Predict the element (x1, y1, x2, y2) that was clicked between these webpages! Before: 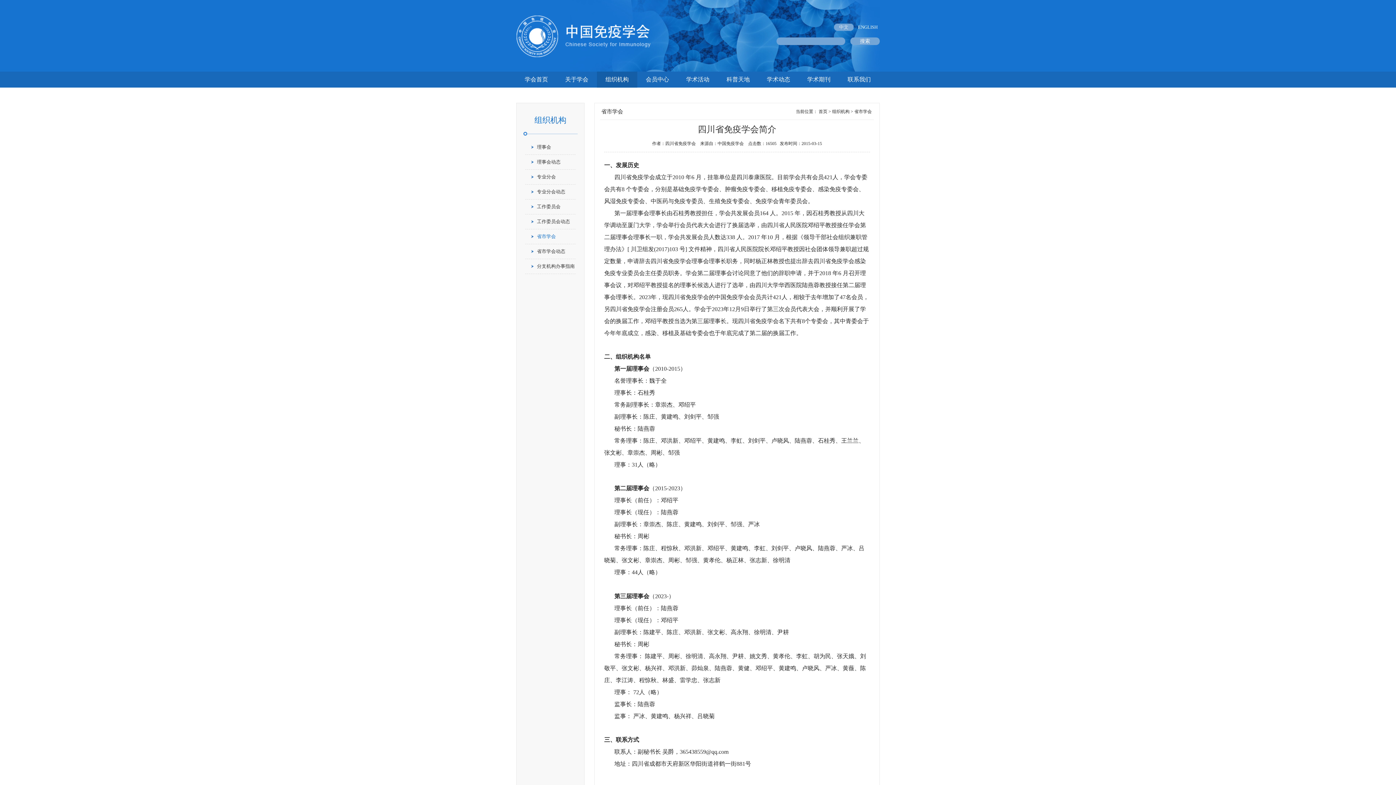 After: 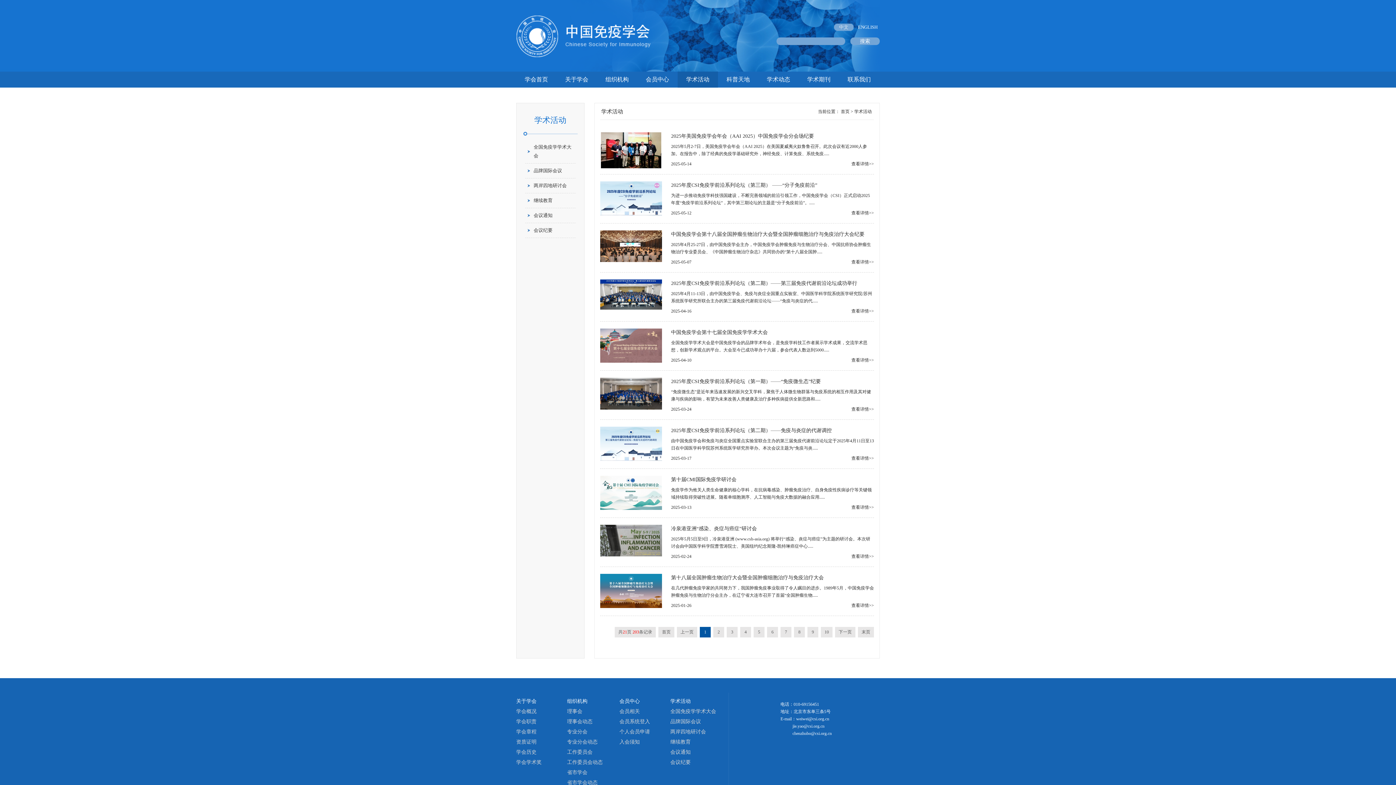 Action: label: 学术活动 bbox: (677, 71, 718, 87)